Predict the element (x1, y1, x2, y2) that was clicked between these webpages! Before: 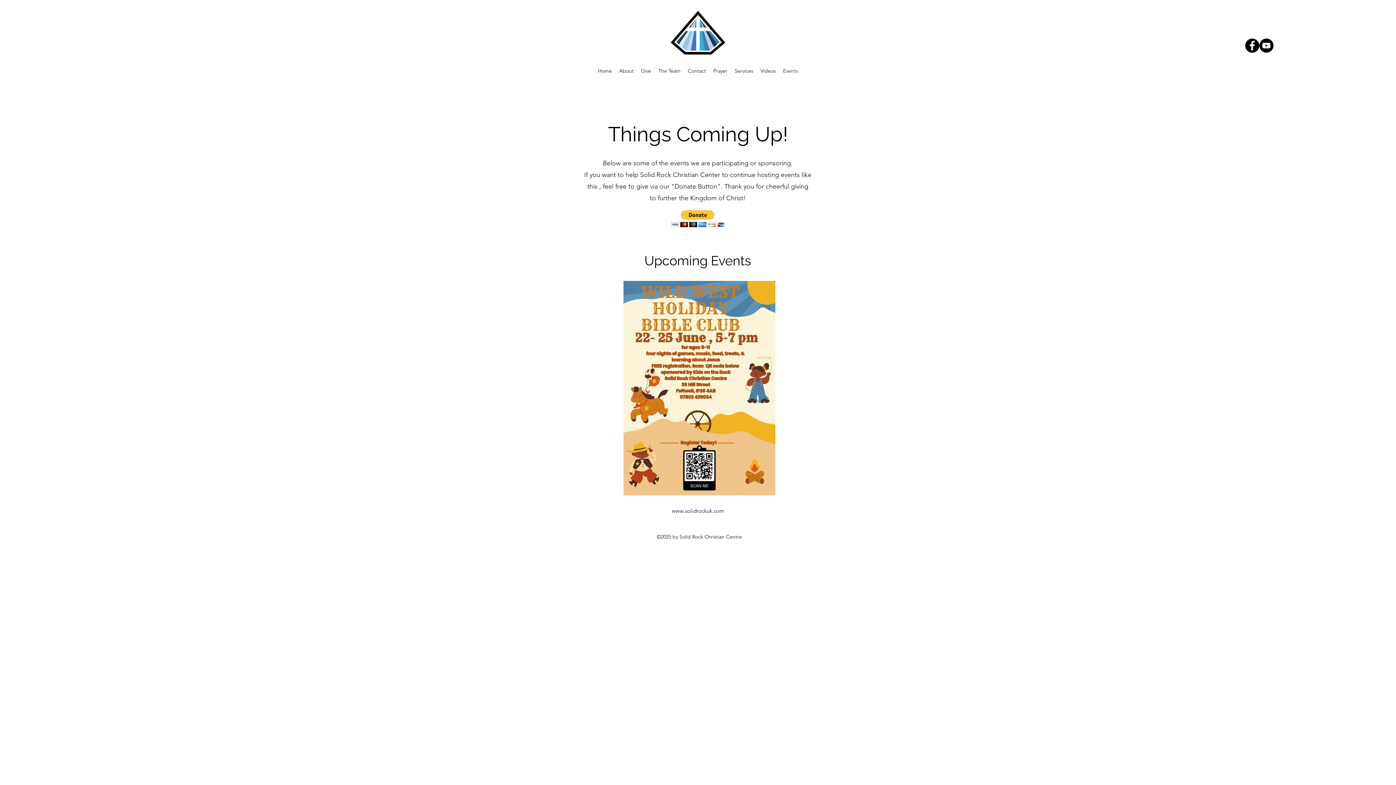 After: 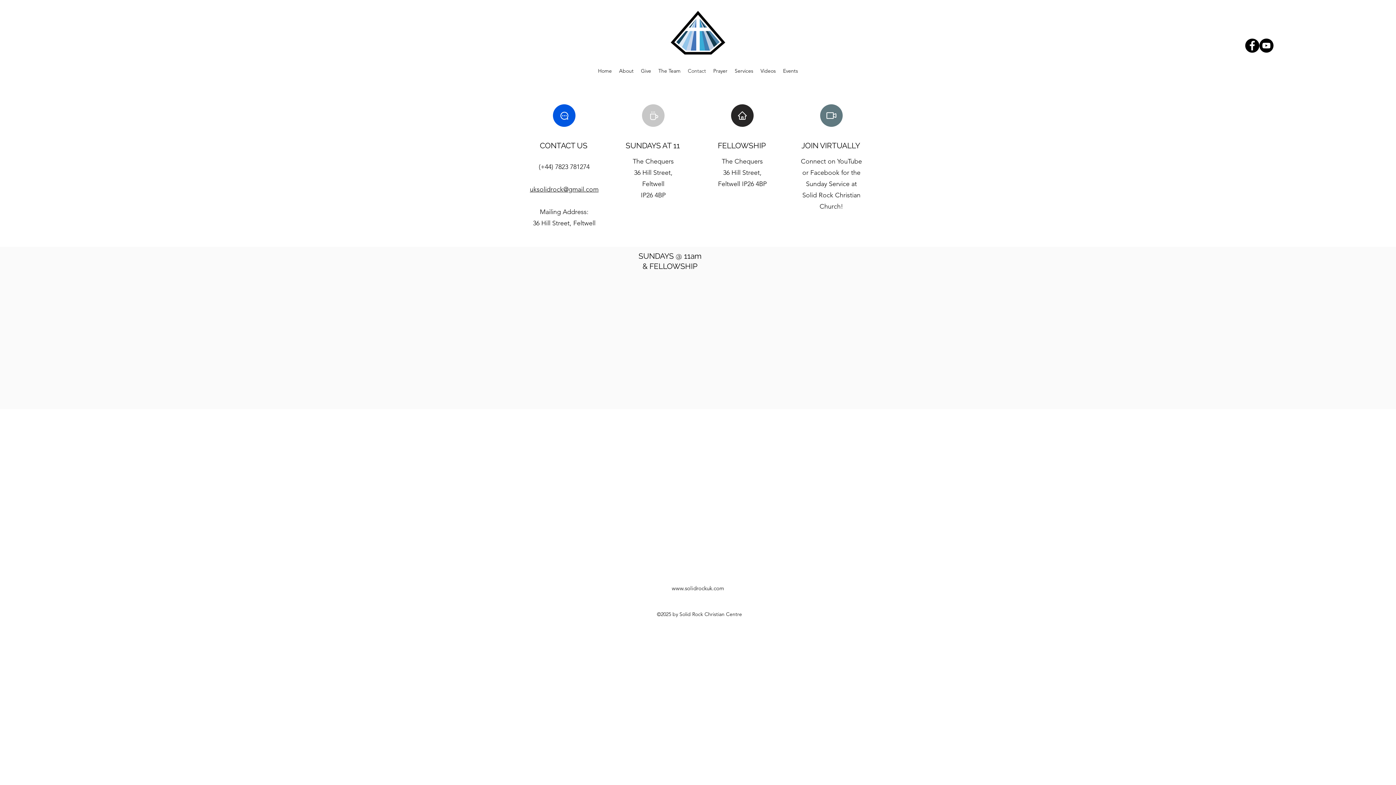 Action: label: Contact bbox: (684, 65, 709, 76)